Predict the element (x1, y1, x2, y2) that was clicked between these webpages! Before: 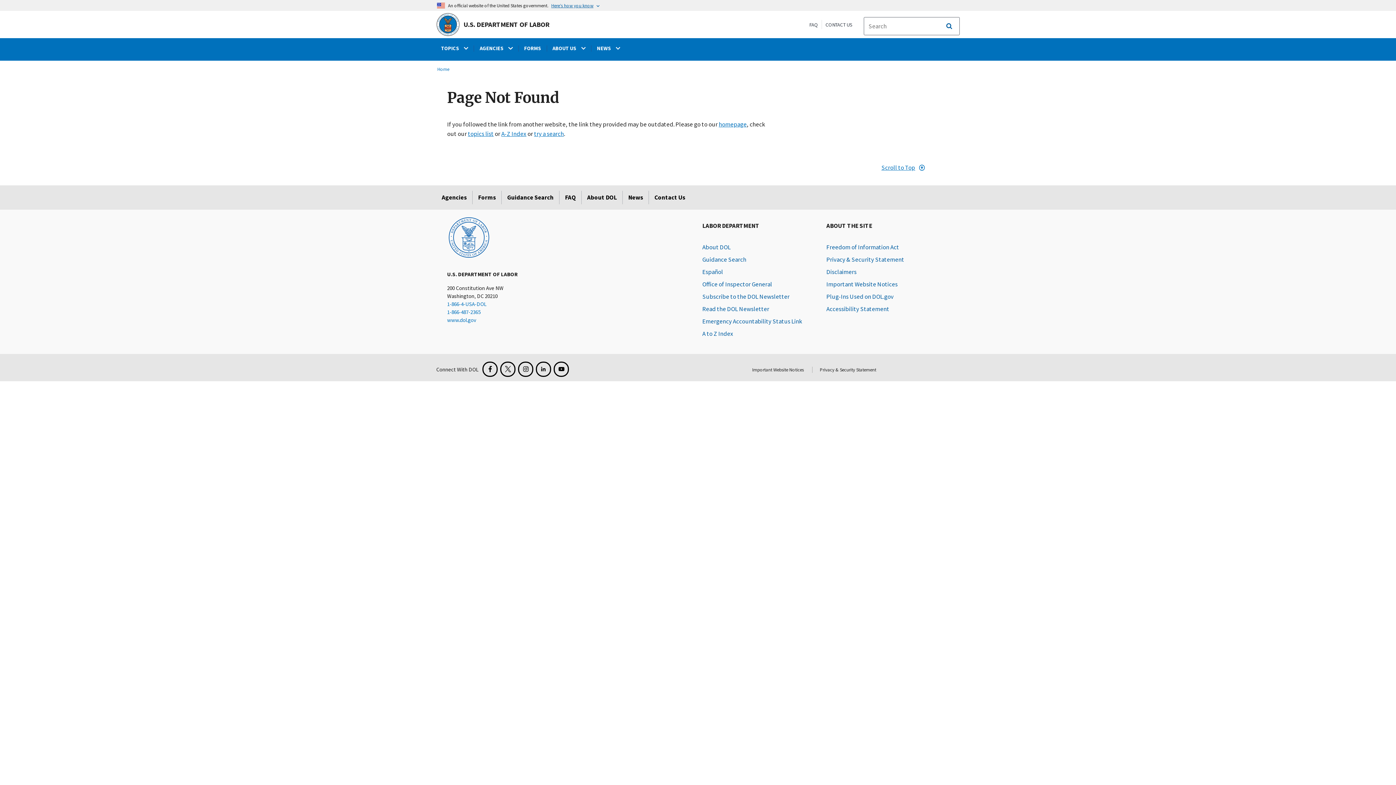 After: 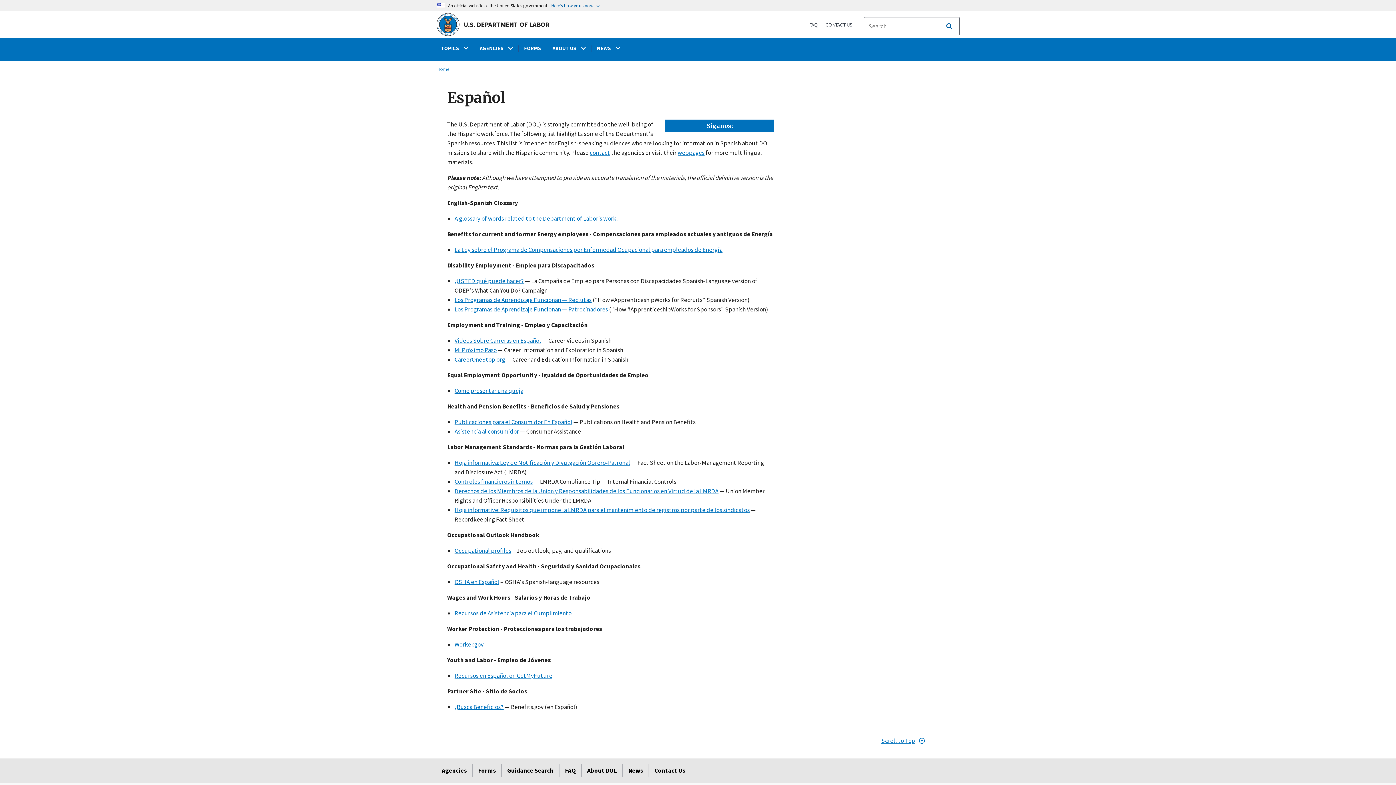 Action: bbox: (702, 268, 723, 276) label: Español